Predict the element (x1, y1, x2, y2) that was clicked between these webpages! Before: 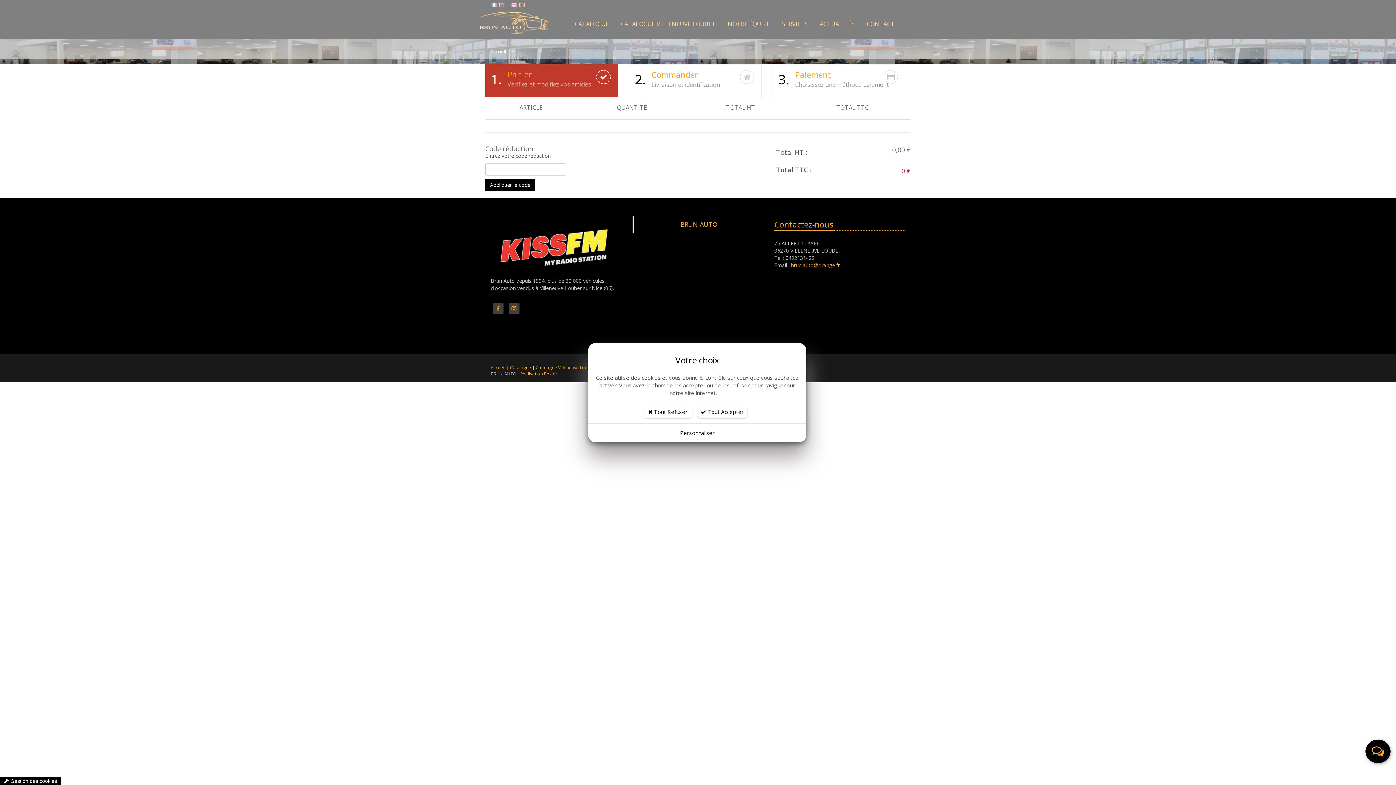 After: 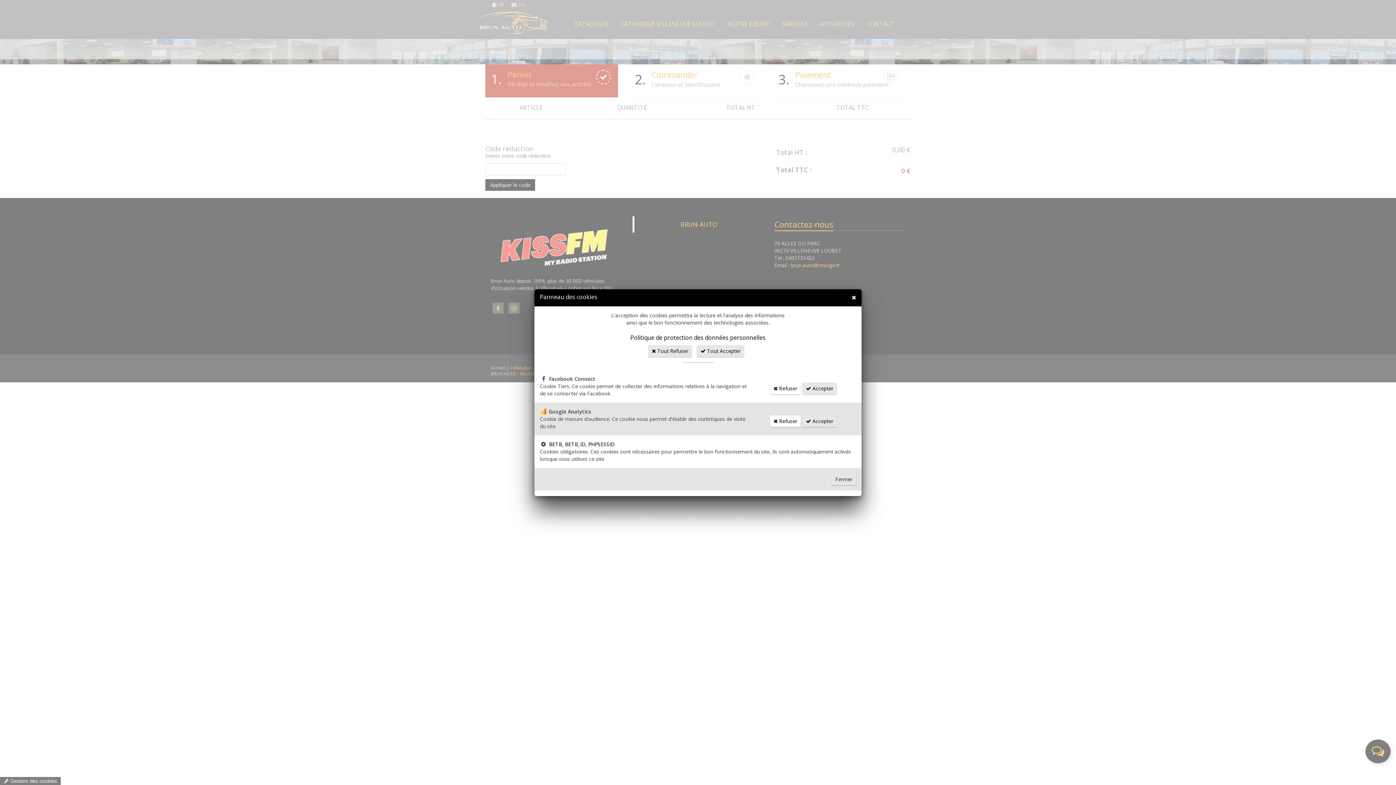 Action: label: Personnaliser bbox: (680, 429, 714, 436)